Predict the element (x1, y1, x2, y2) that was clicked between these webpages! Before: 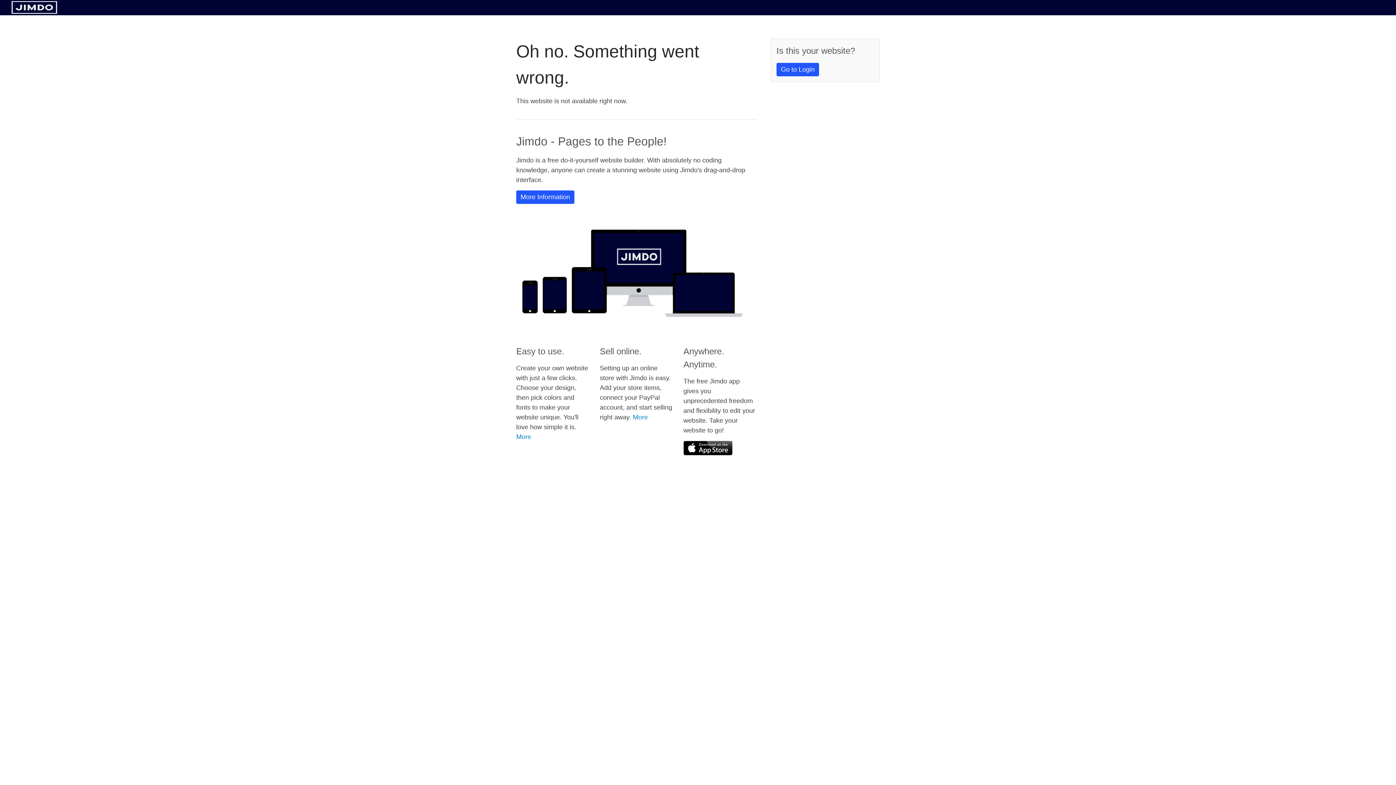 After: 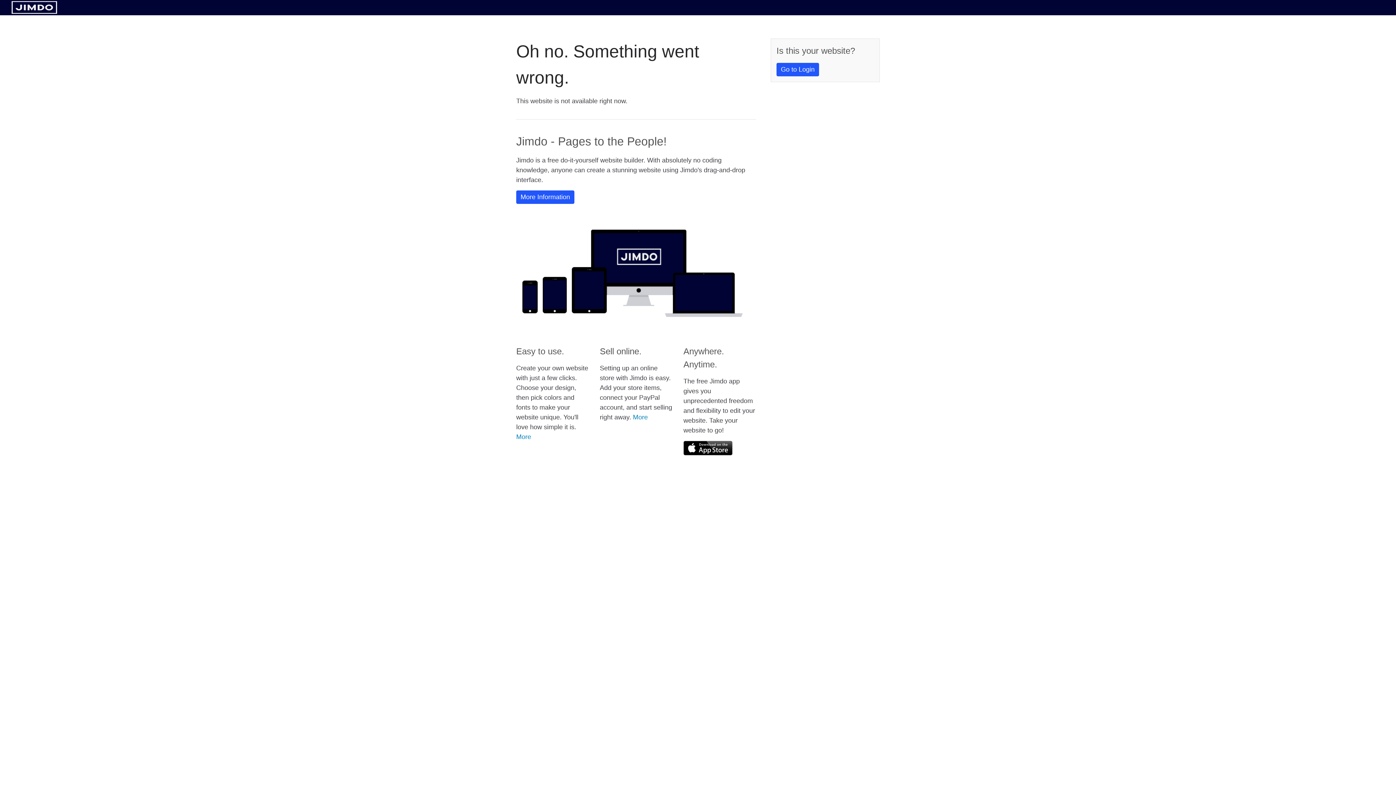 Action: bbox: (11, 8, 57, 14)